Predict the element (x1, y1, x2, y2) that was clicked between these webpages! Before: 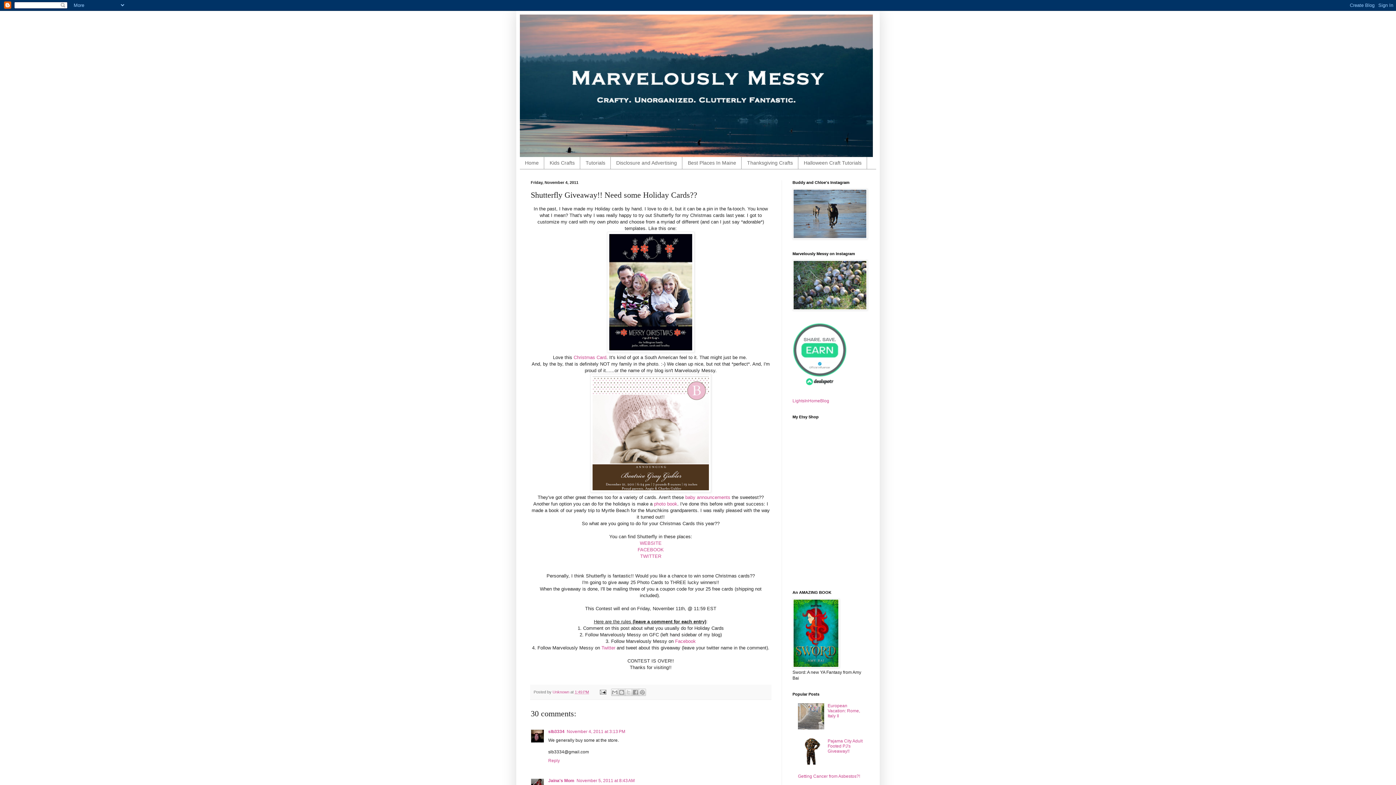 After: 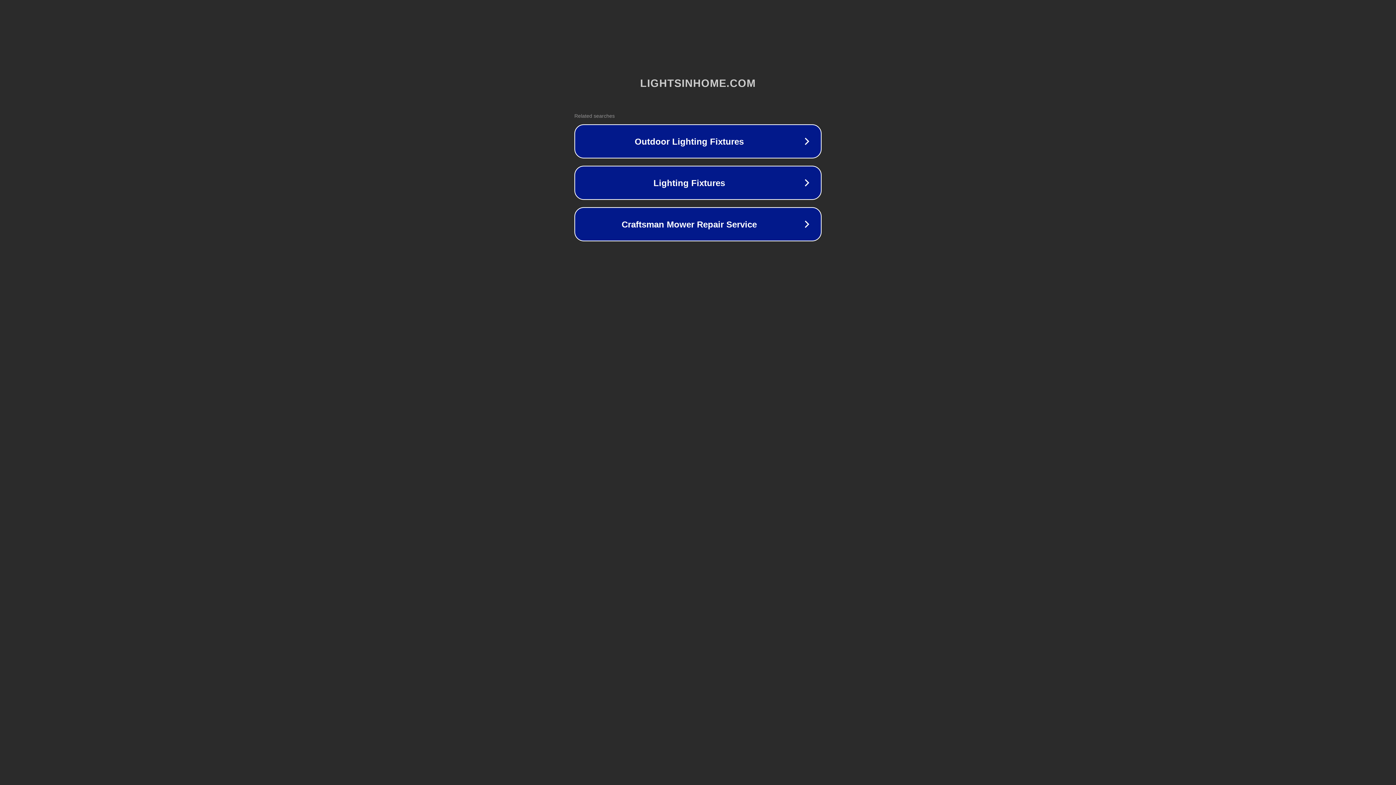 Action: bbox: (792, 398, 829, 403) label: LightsInHomeBlog